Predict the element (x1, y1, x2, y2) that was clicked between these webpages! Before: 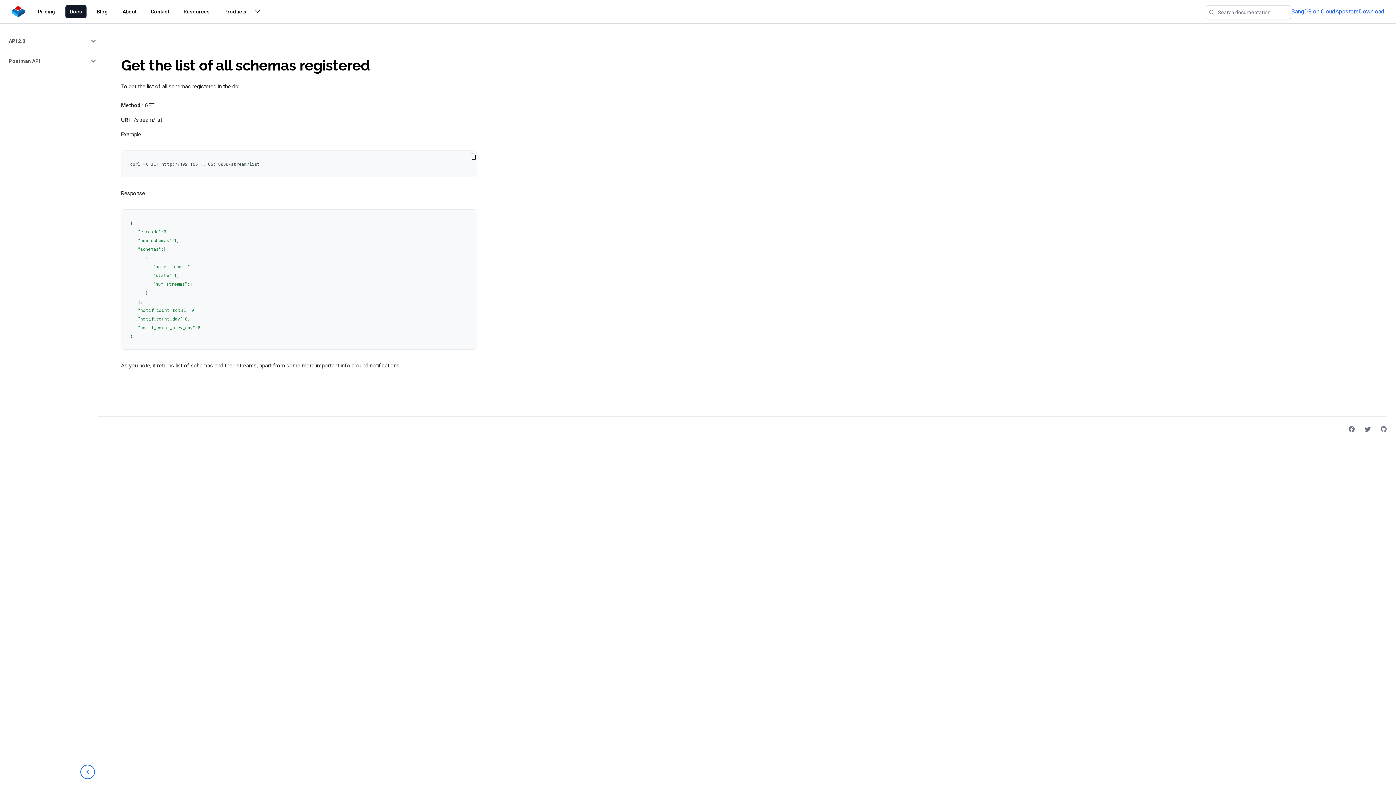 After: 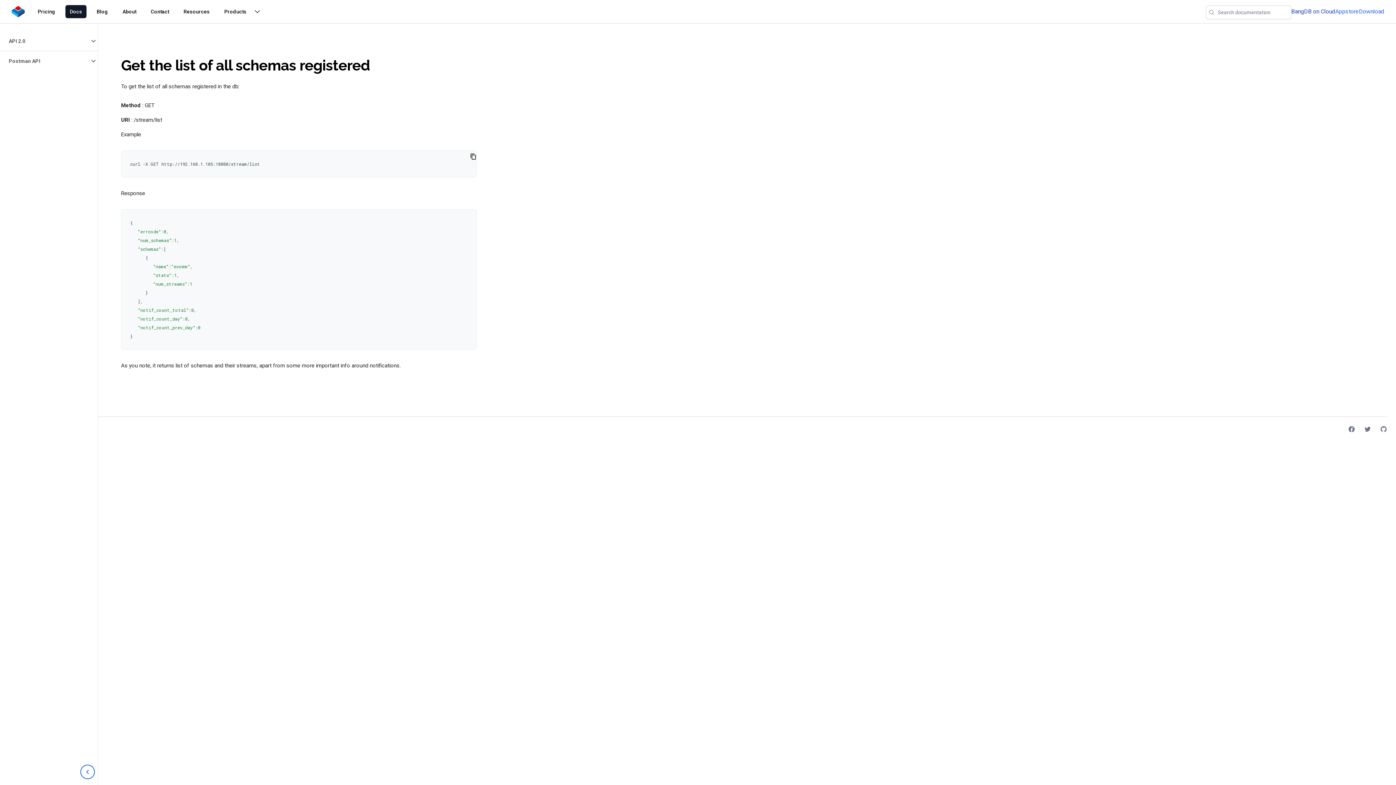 Action: label: BangDB on Cloud bbox: (1291, 7, 1335, 16)